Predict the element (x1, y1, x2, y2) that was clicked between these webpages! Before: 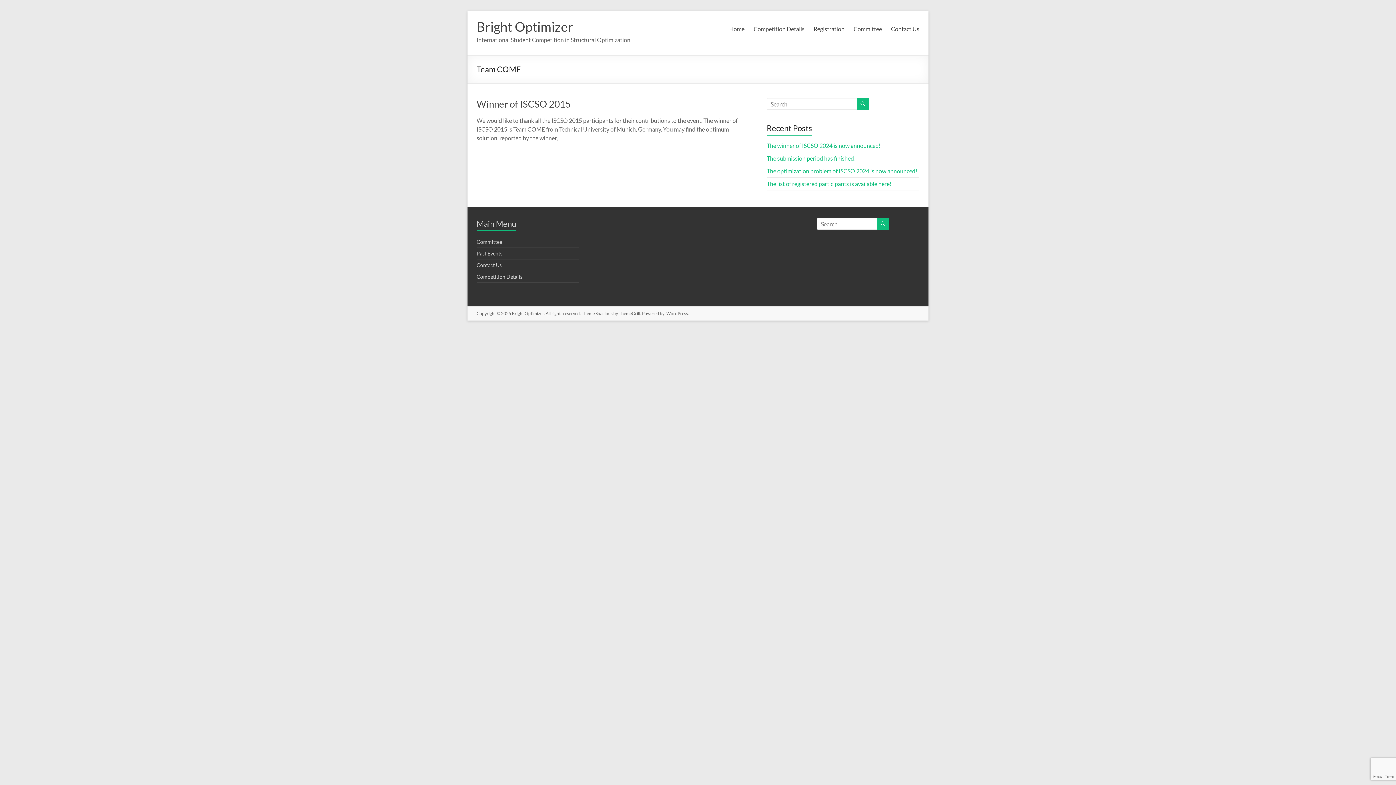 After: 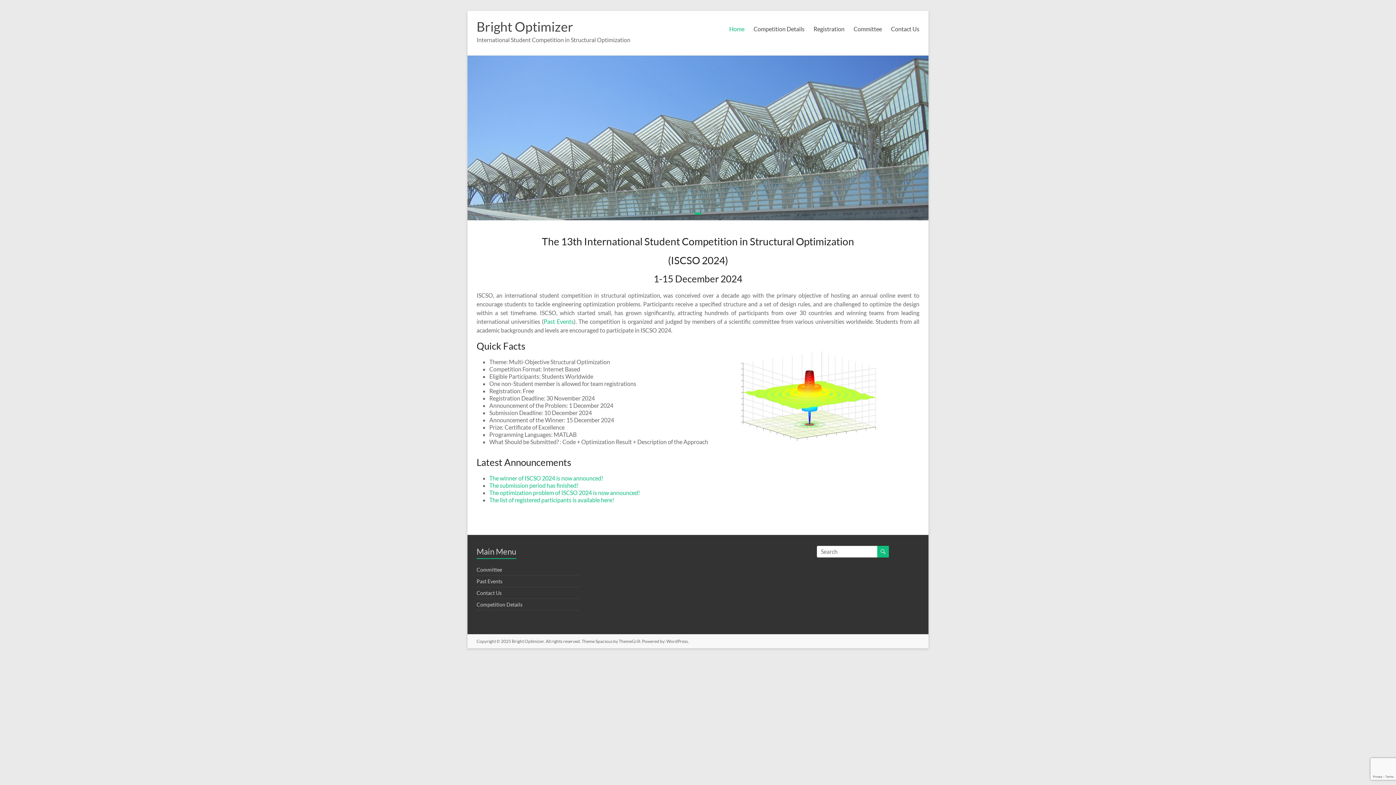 Action: bbox: (512, 310, 544, 316) label: Bright Optimizer